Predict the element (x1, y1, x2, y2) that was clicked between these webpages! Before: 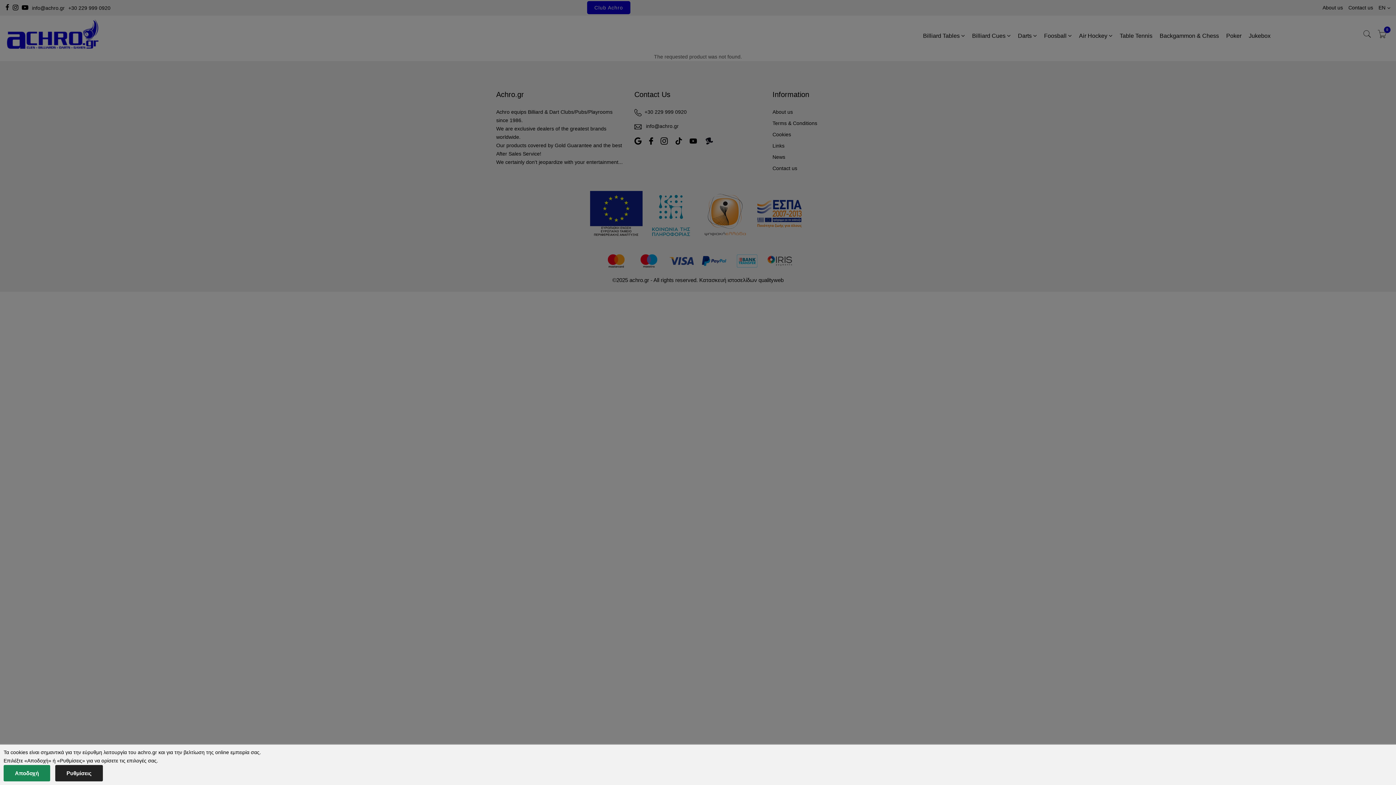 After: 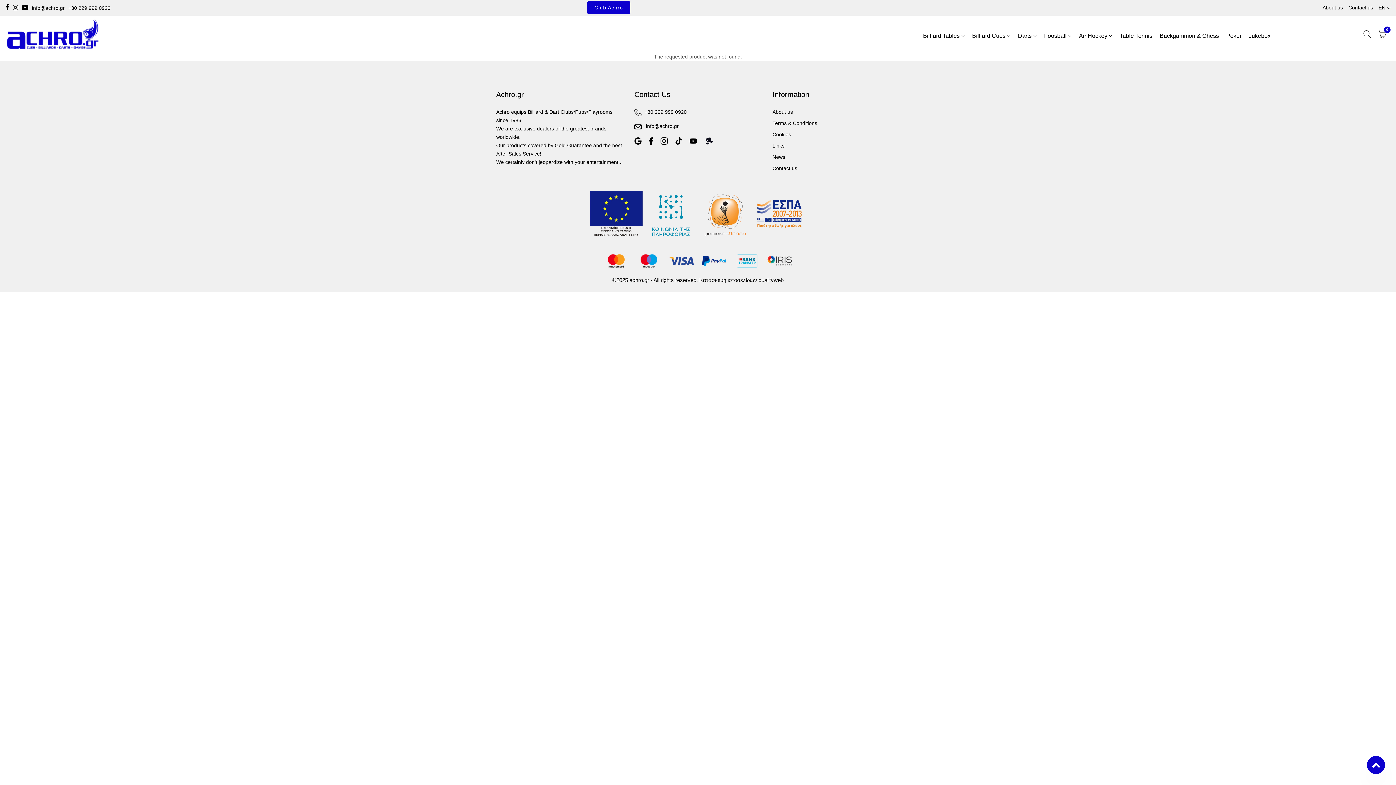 Action: bbox: (3, 765, 50, 781) label: Αποδοχή